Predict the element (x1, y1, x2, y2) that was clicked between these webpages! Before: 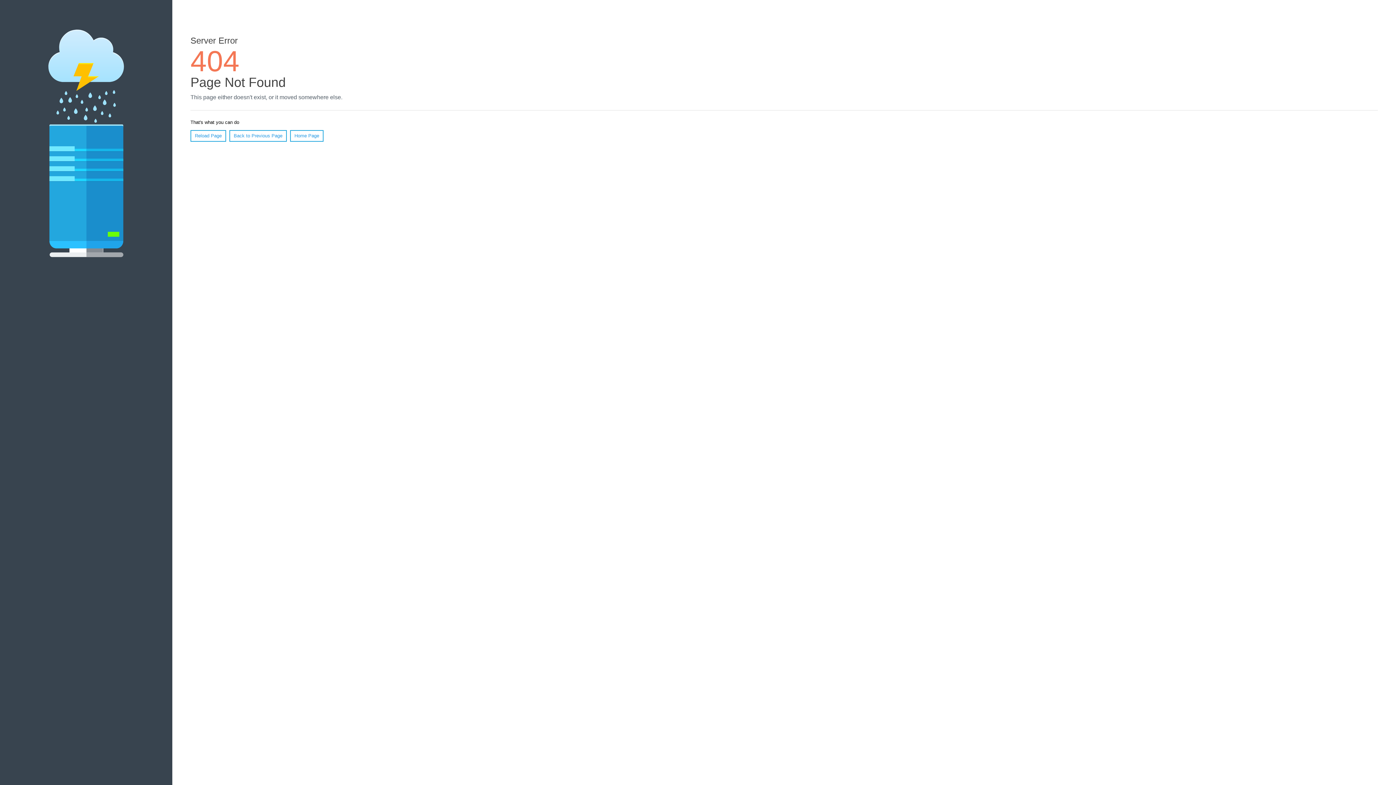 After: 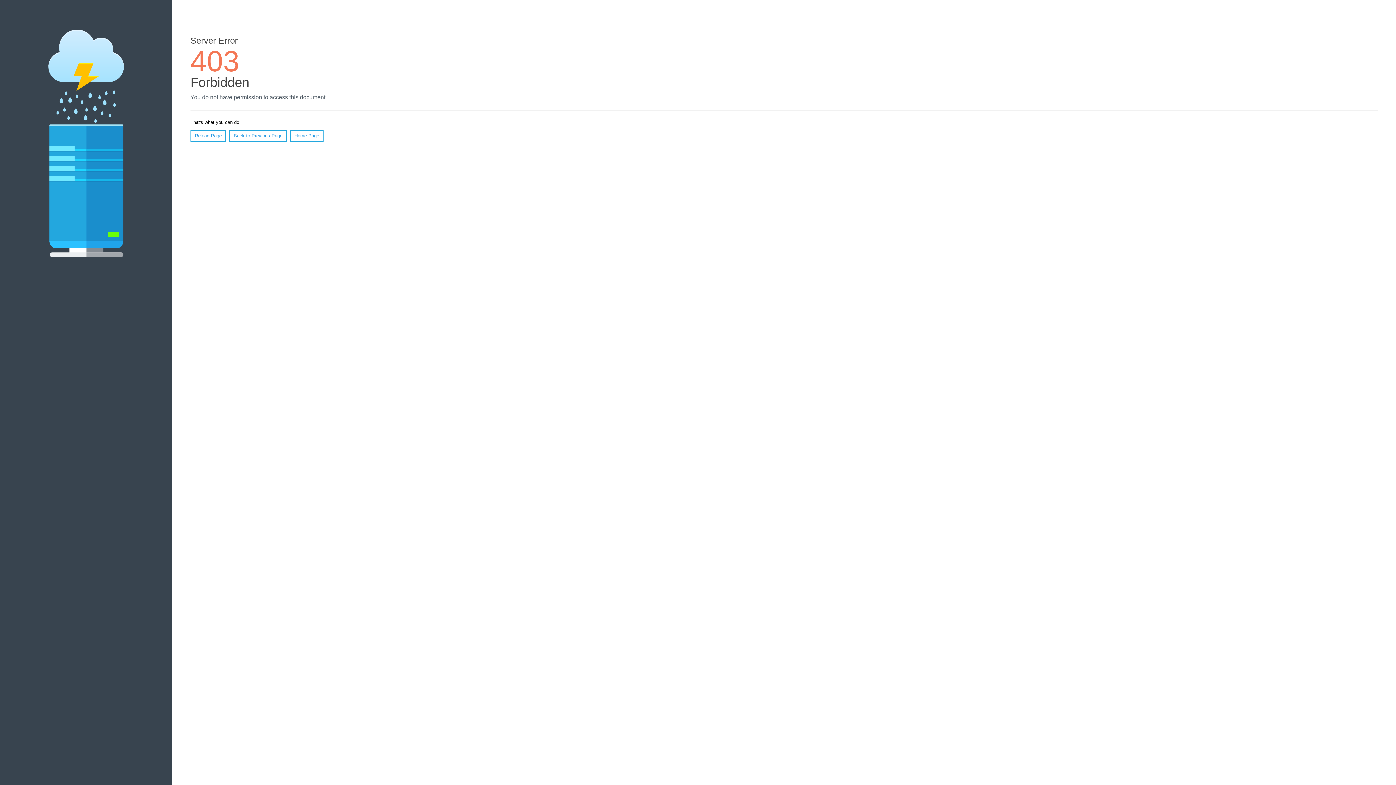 Action: label: Home Page bbox: (290, 130, 323, 141)